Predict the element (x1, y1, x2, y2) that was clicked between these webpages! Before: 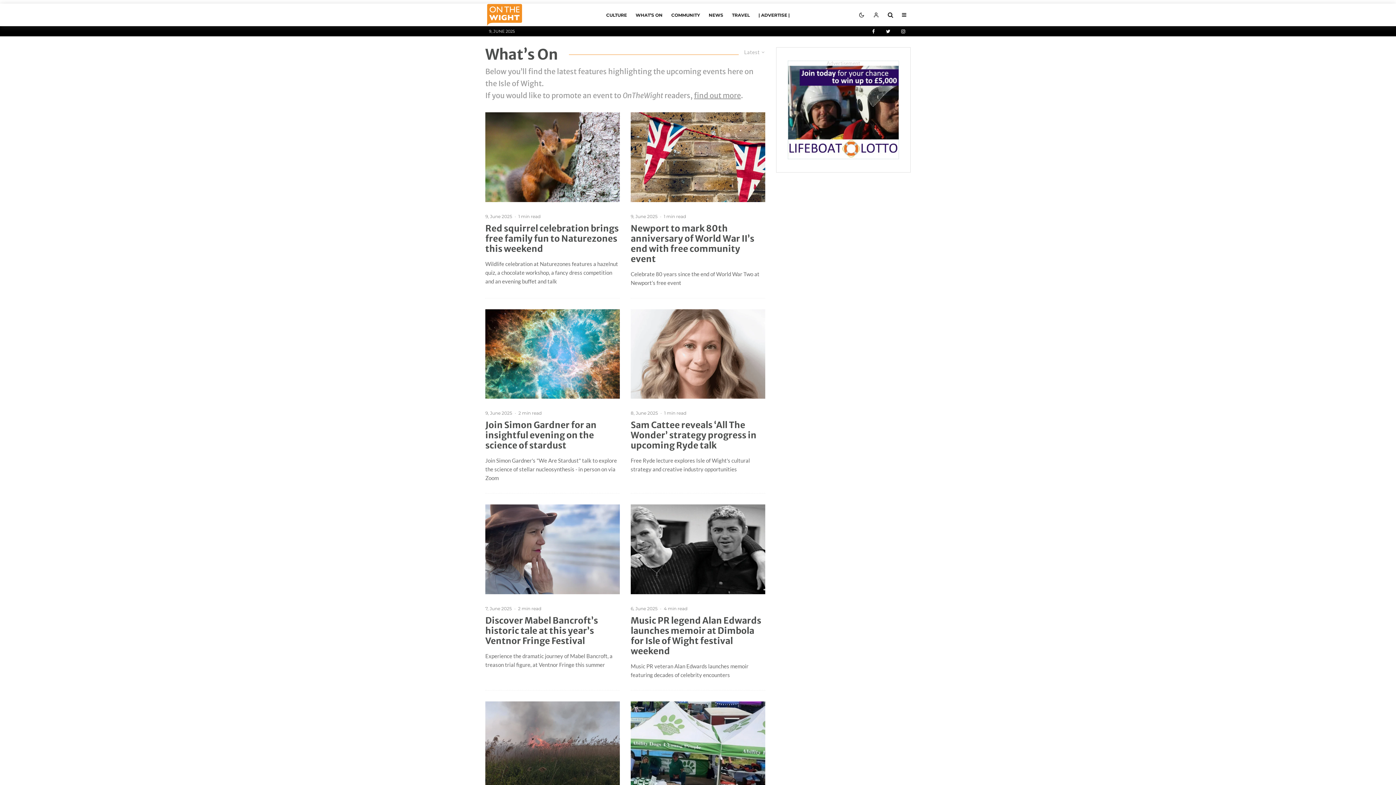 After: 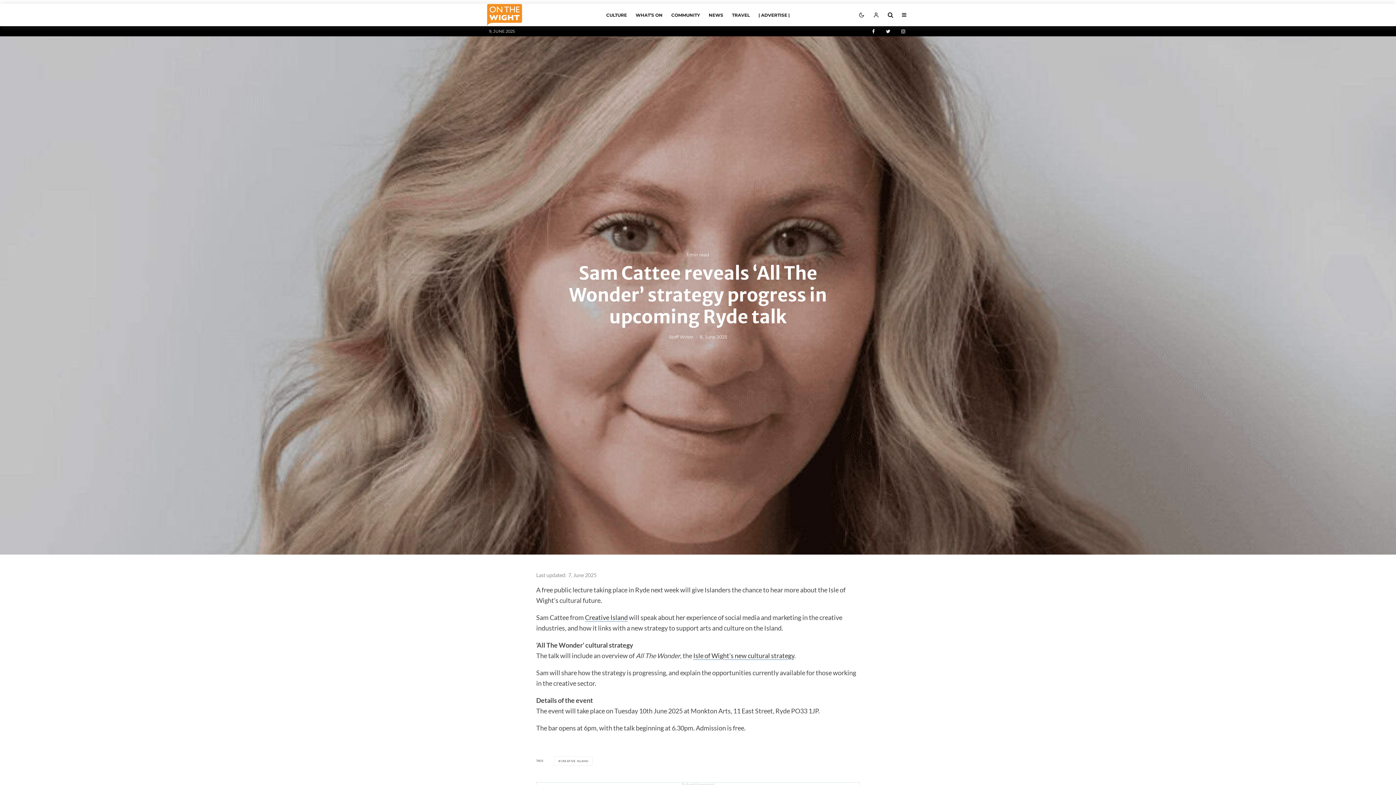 Action: bbox: (630, 309, 765, 398)